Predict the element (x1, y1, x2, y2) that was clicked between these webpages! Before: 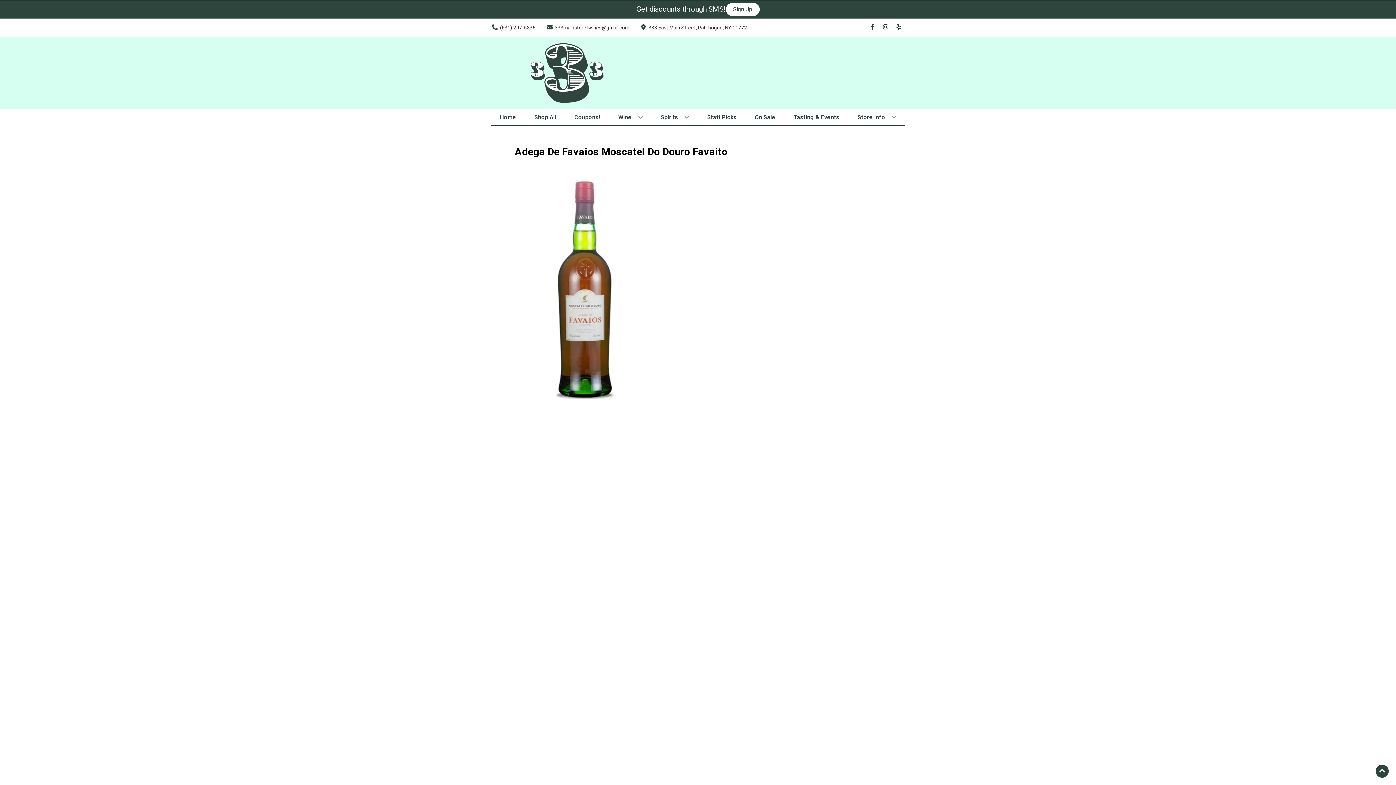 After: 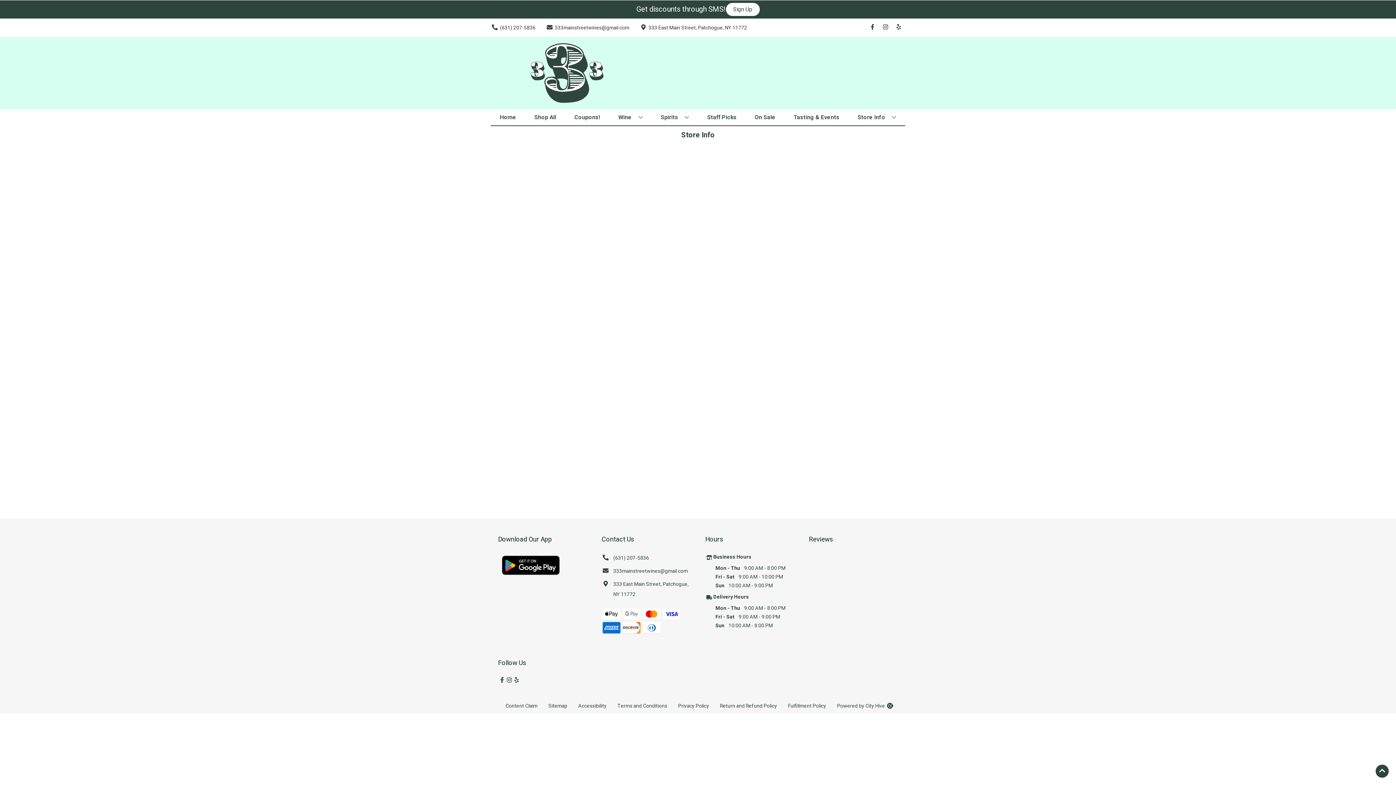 Action: bbox: (854, 109, 899, 125) label: Store Info